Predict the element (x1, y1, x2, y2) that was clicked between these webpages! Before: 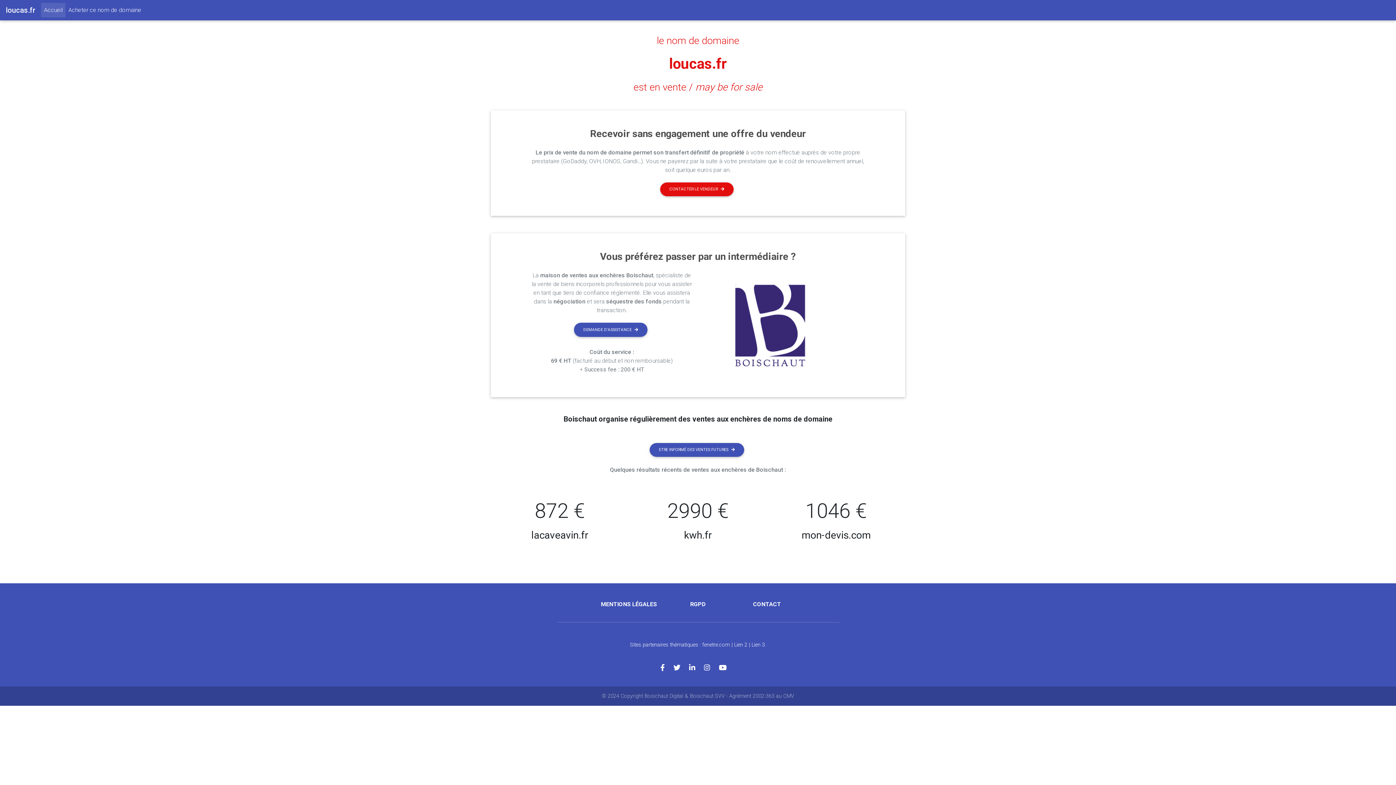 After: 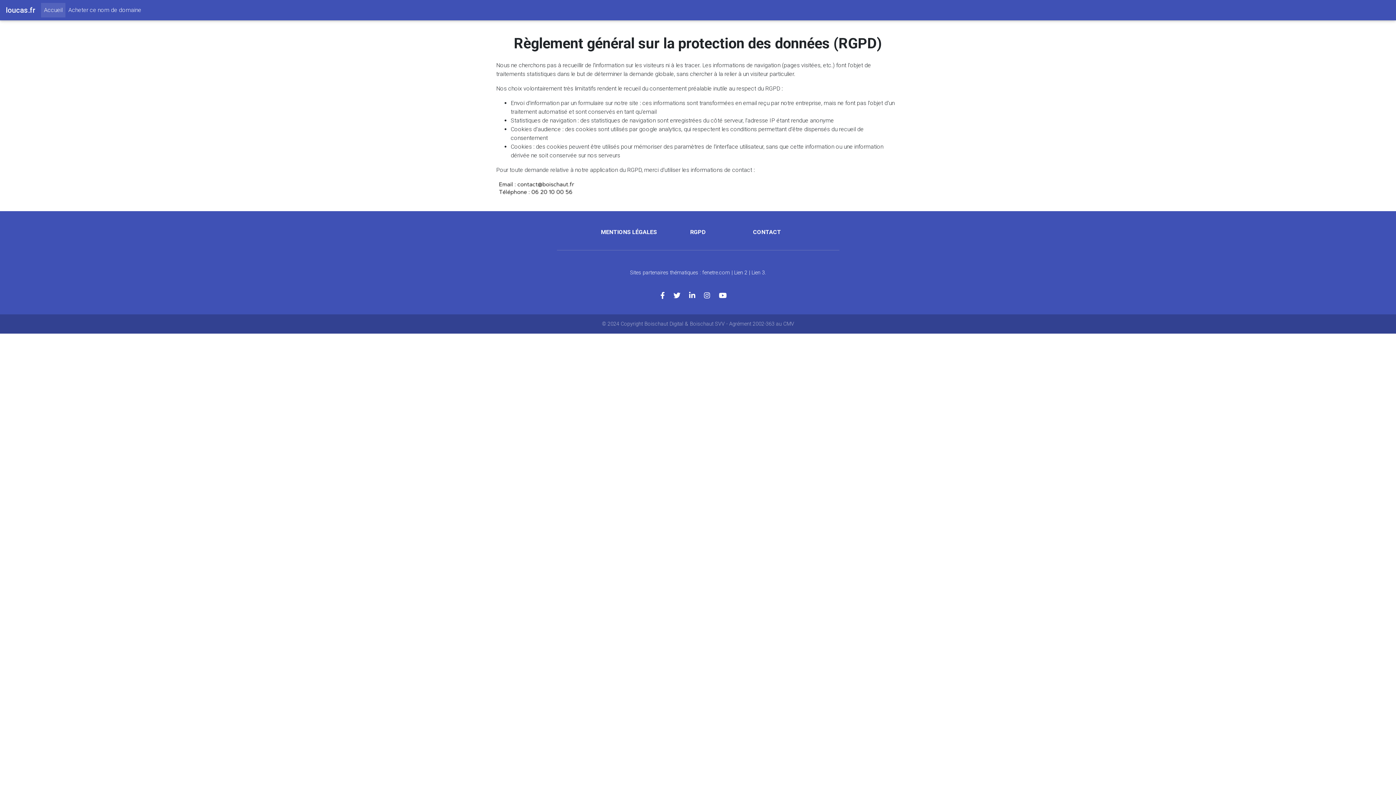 Action: bbox: (690, 601, 706, 608) label: RGPD